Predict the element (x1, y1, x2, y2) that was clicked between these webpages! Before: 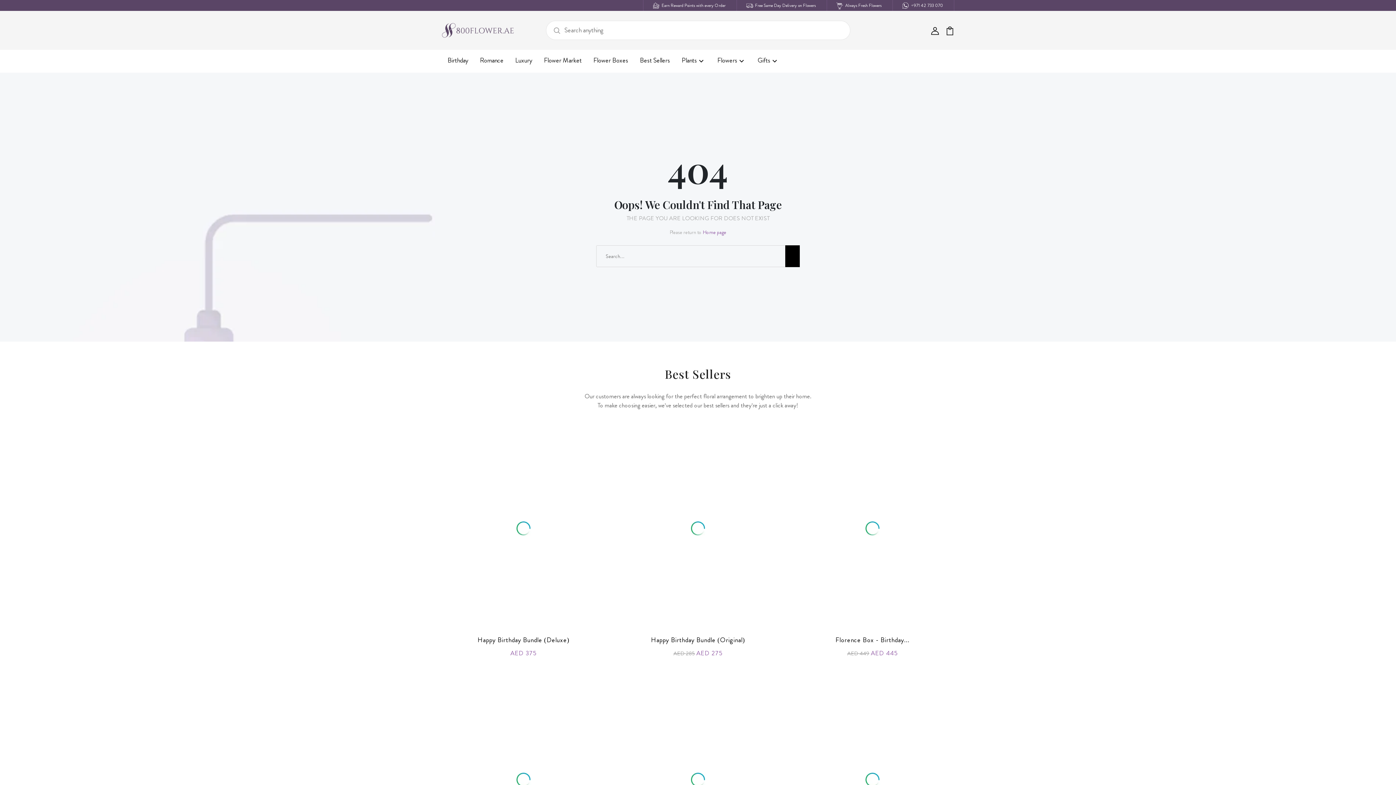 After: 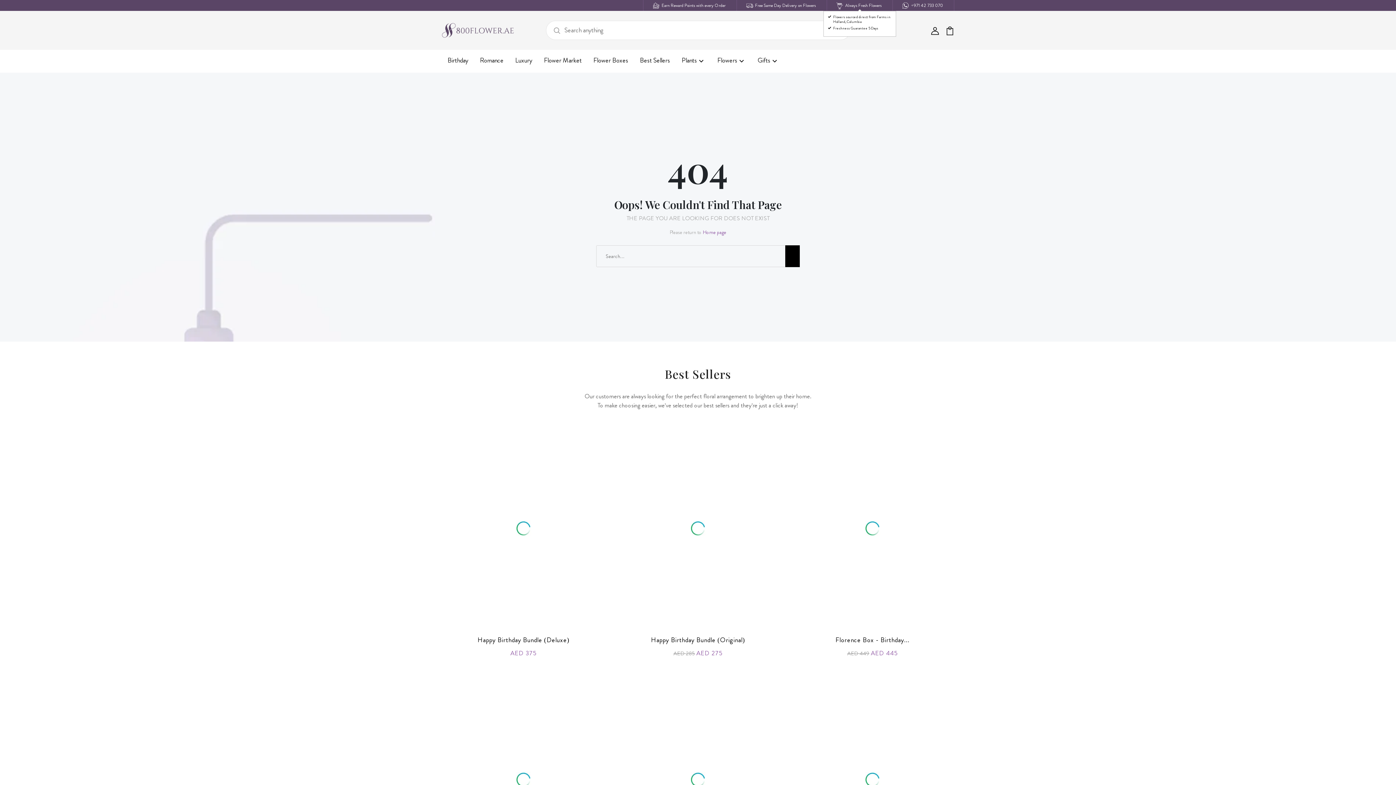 Action: label: Always Fresh Flowers bbox: (827, 0, 892, 10)